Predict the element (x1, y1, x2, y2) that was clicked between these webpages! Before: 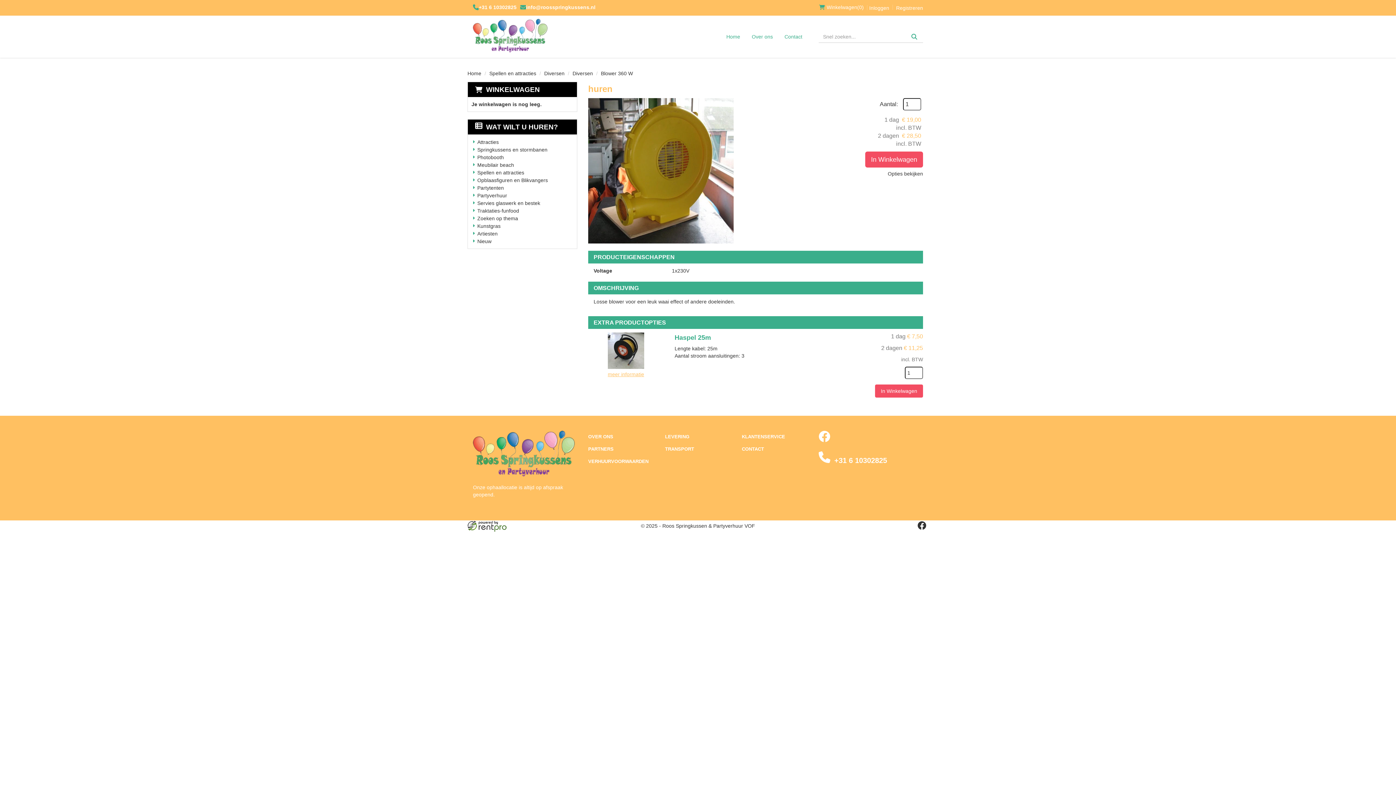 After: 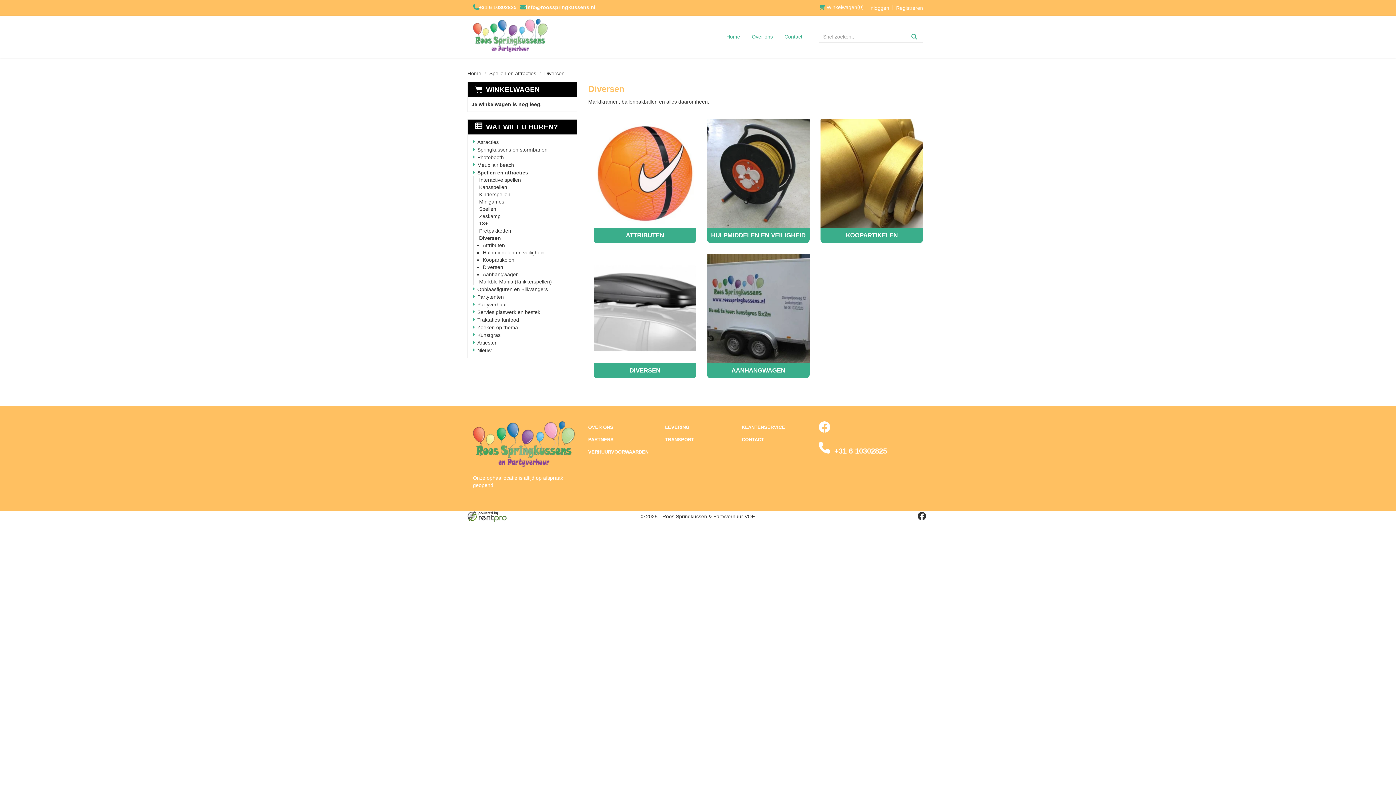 Action: label: Diversen bbox: (544, 70, 564, 76)